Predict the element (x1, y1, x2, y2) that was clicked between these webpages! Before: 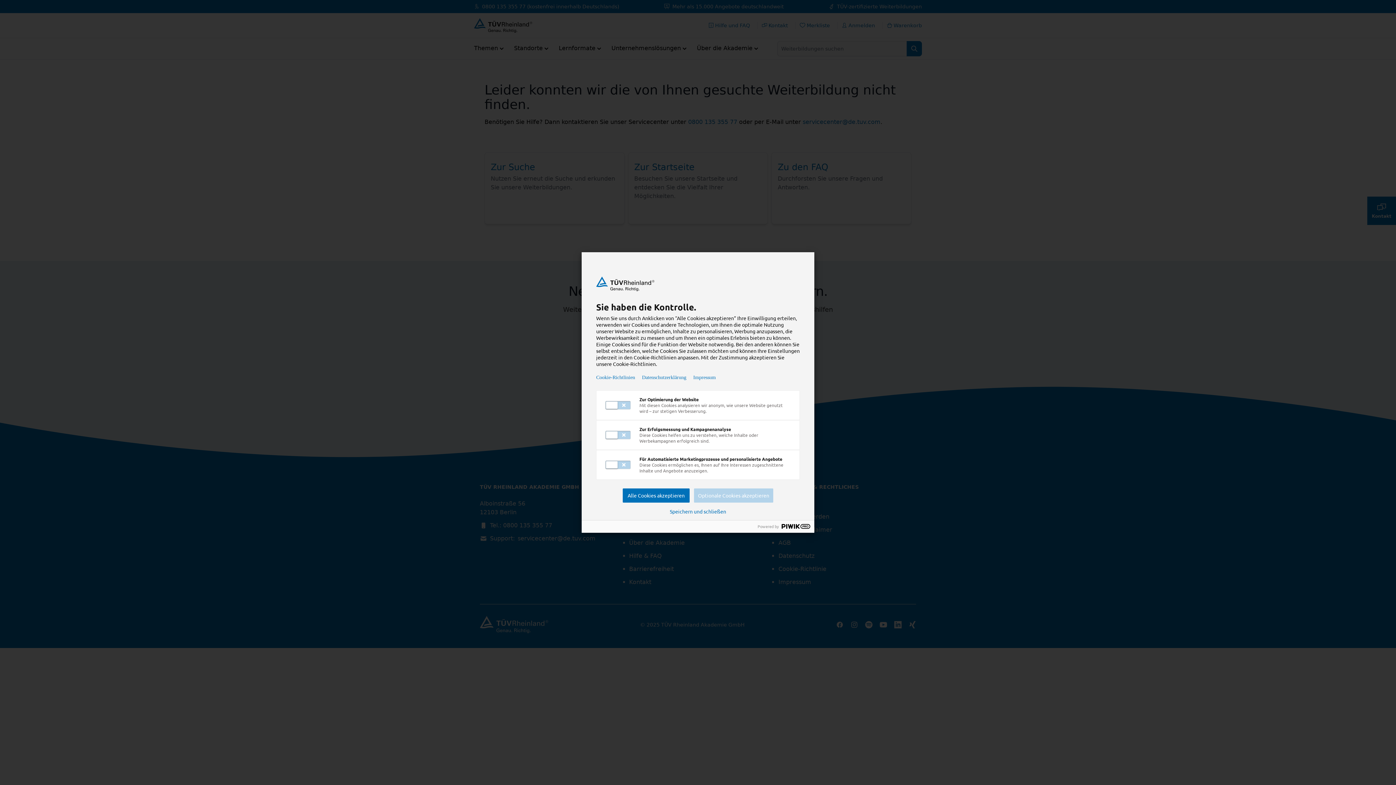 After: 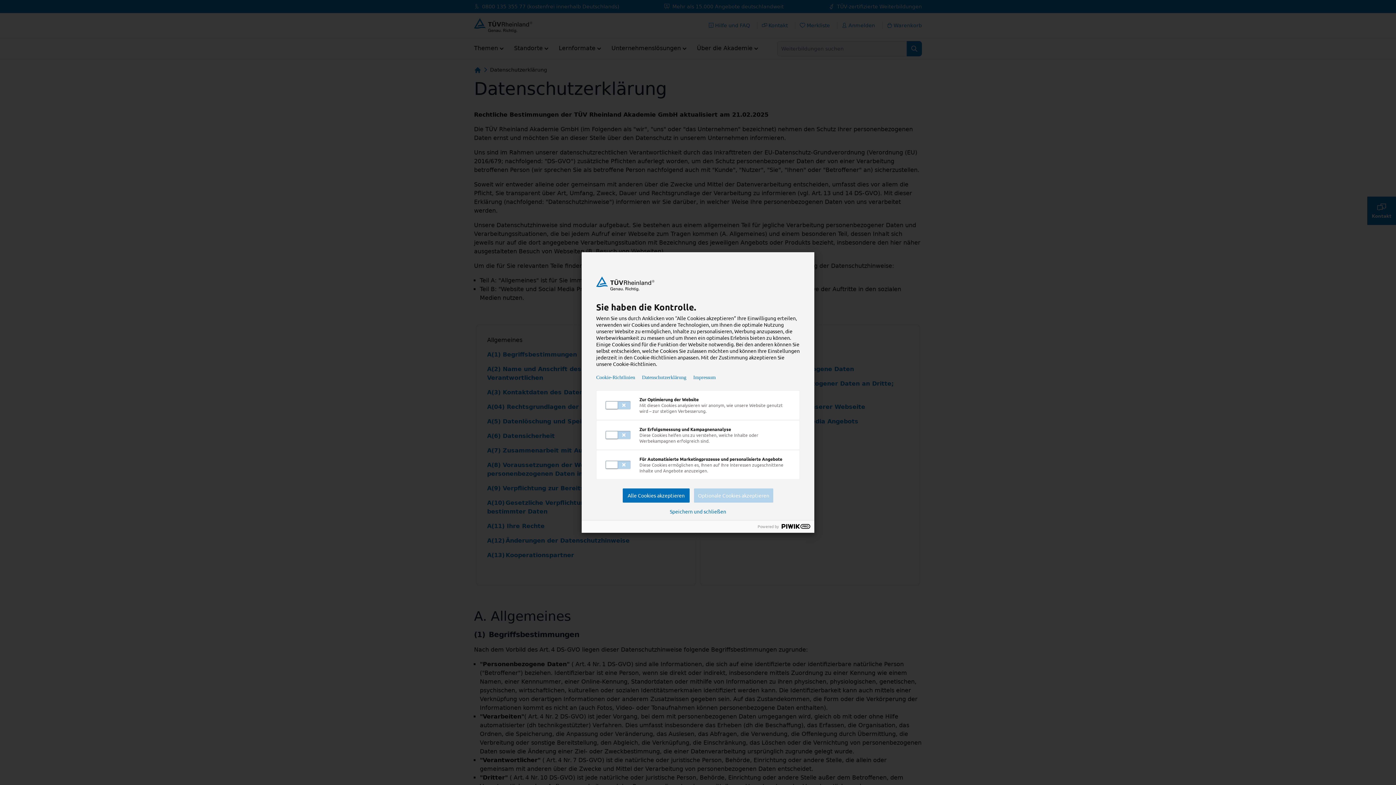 Action: label: Datenschutzerklärung bbox: (642, 374, 686, 380)